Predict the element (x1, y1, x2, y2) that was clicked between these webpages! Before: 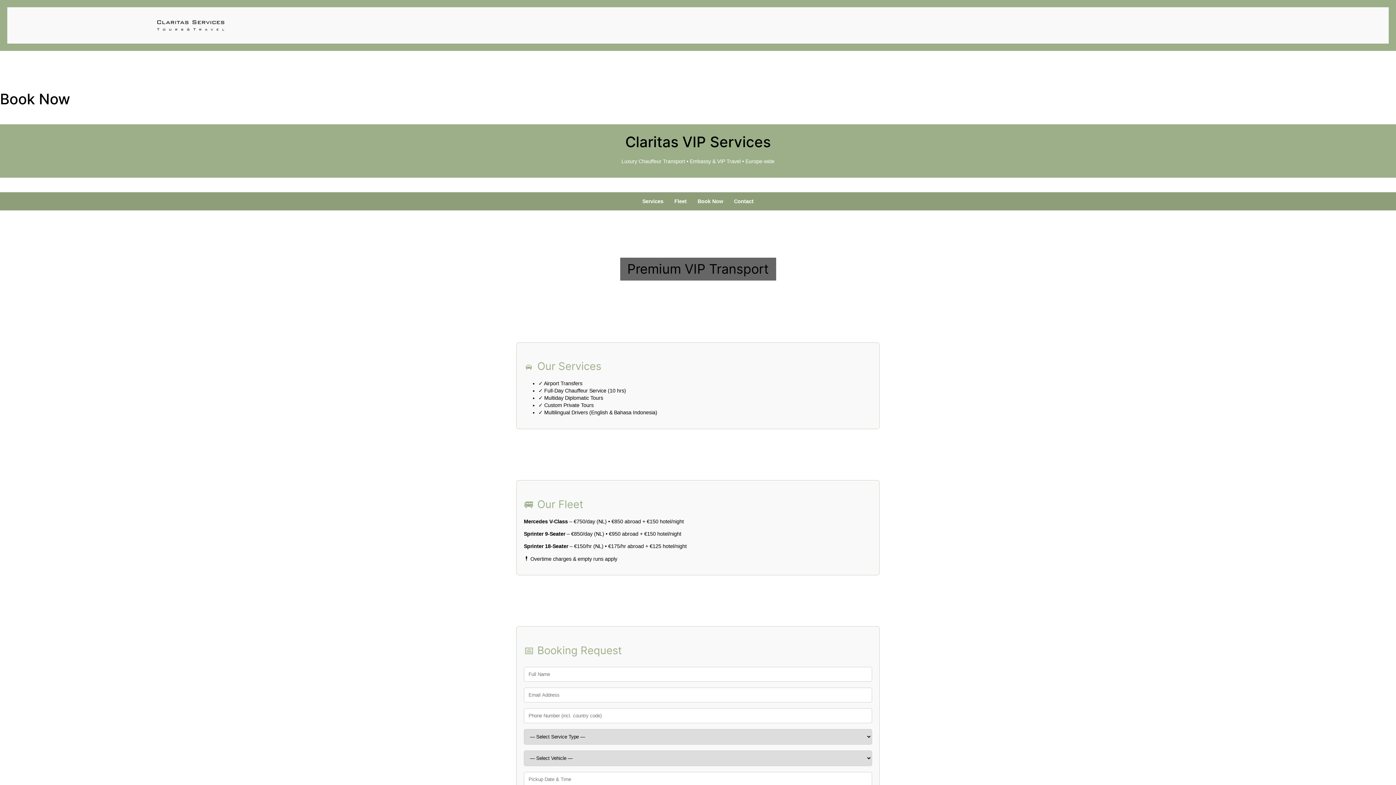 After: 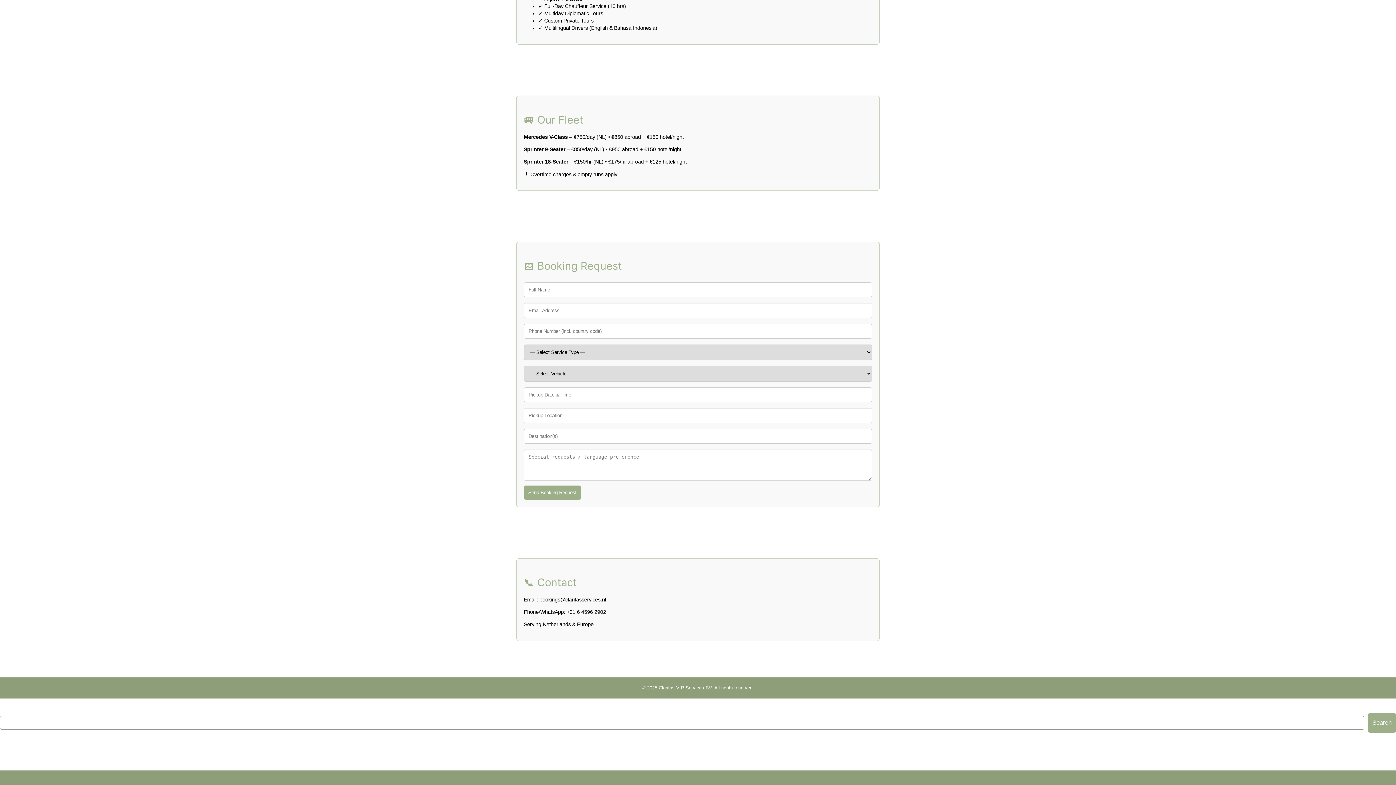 Action: label: Fleet bbox: (669, 192, 692, 210)